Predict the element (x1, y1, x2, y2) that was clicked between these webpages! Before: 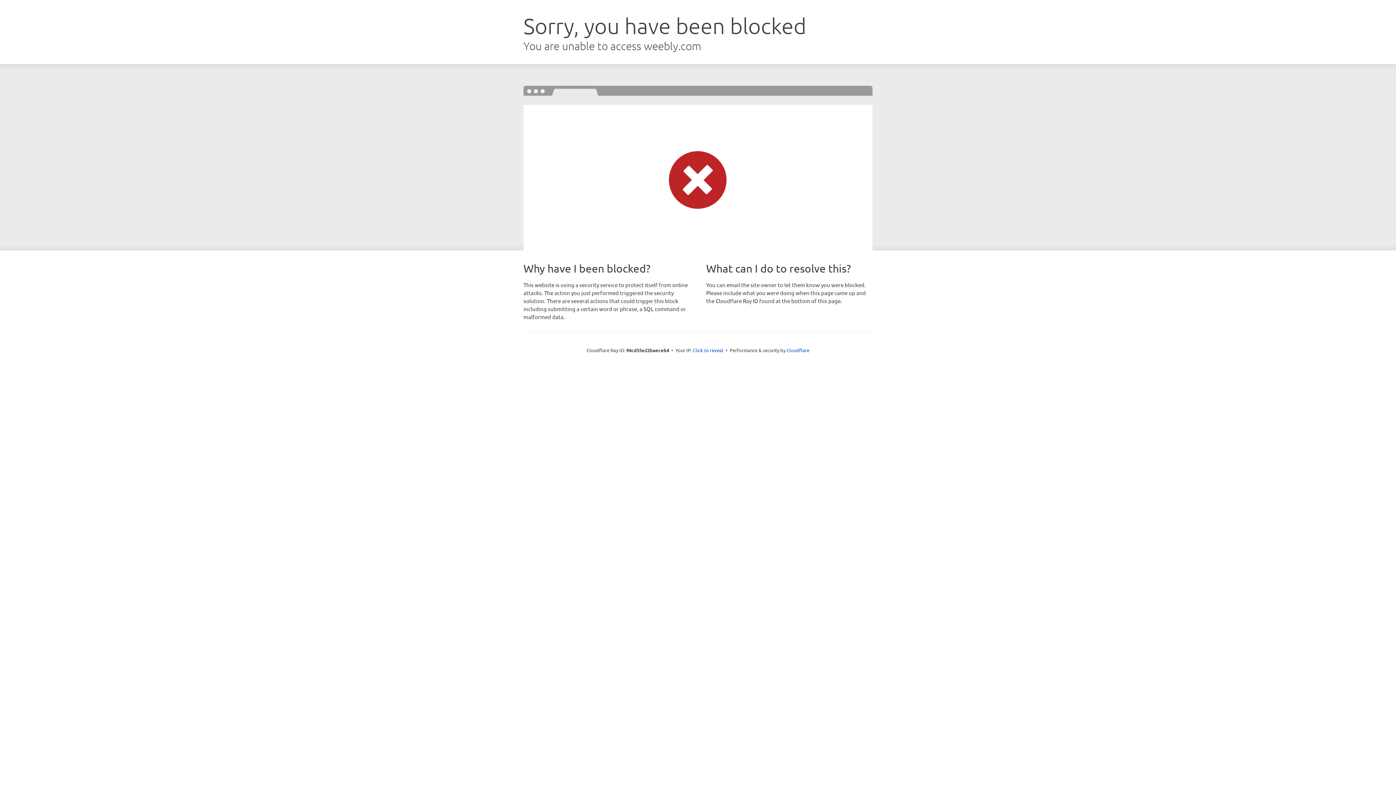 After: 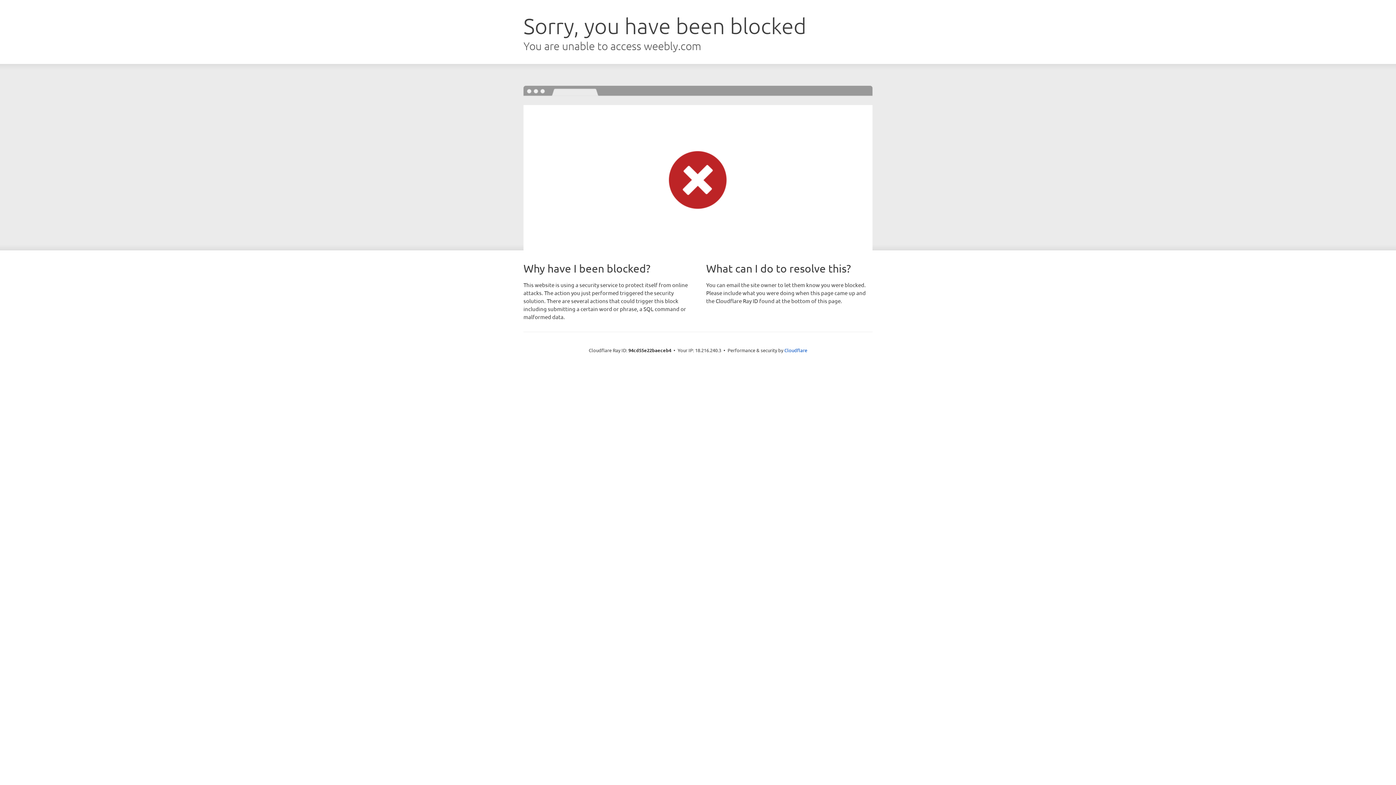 Action: bbox: (693, 346, 723, 353) label: Click to reveal